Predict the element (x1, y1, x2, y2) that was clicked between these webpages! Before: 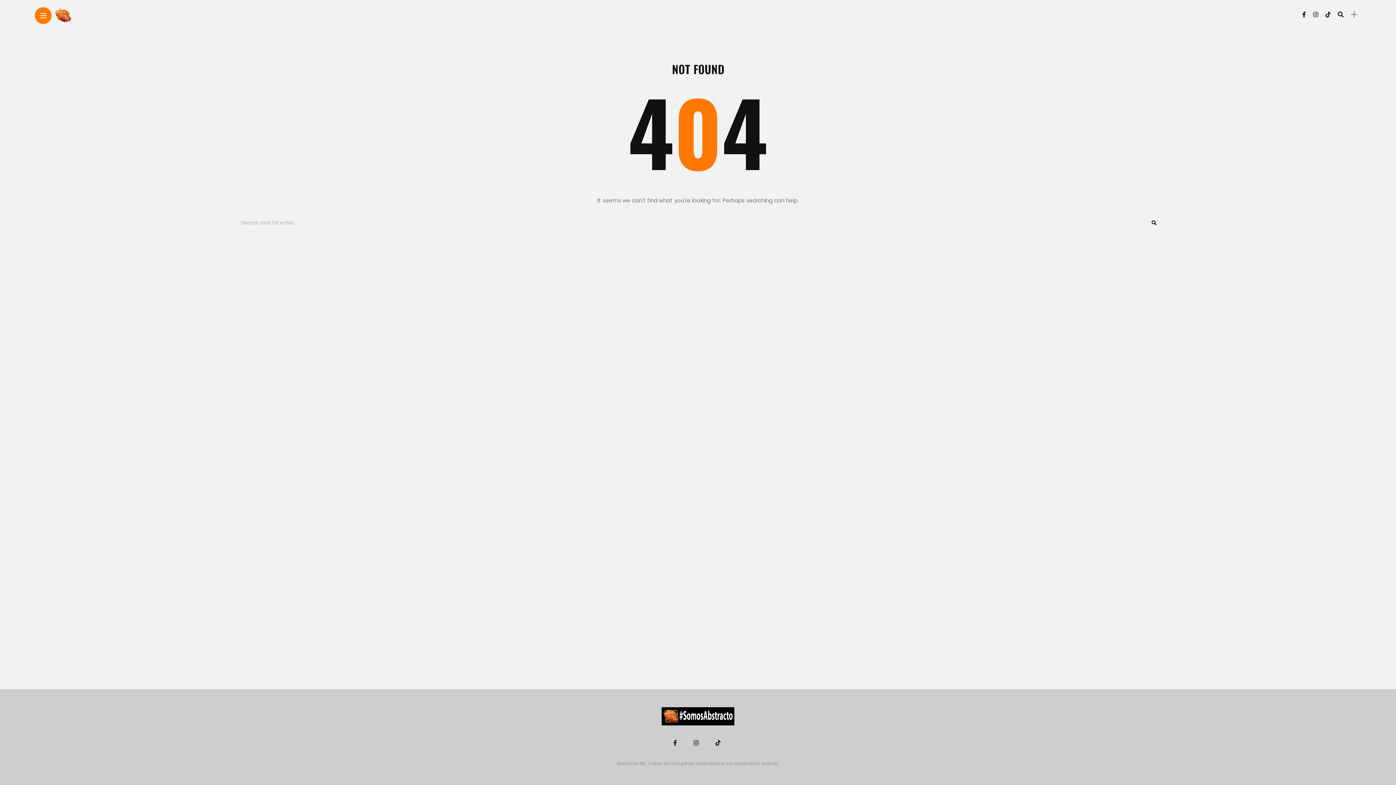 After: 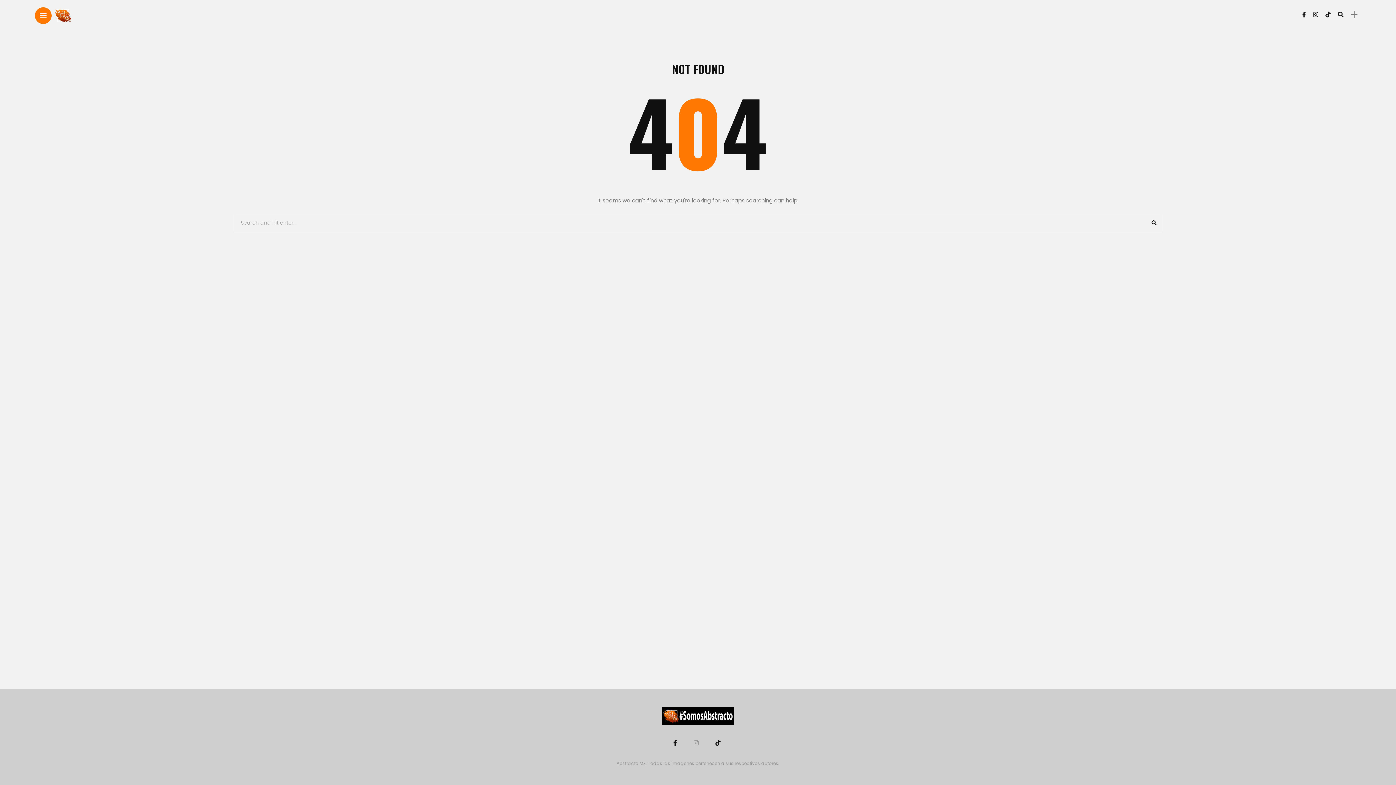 Action: bbox: (693, 739, 701, 747) label: Follow on instagram